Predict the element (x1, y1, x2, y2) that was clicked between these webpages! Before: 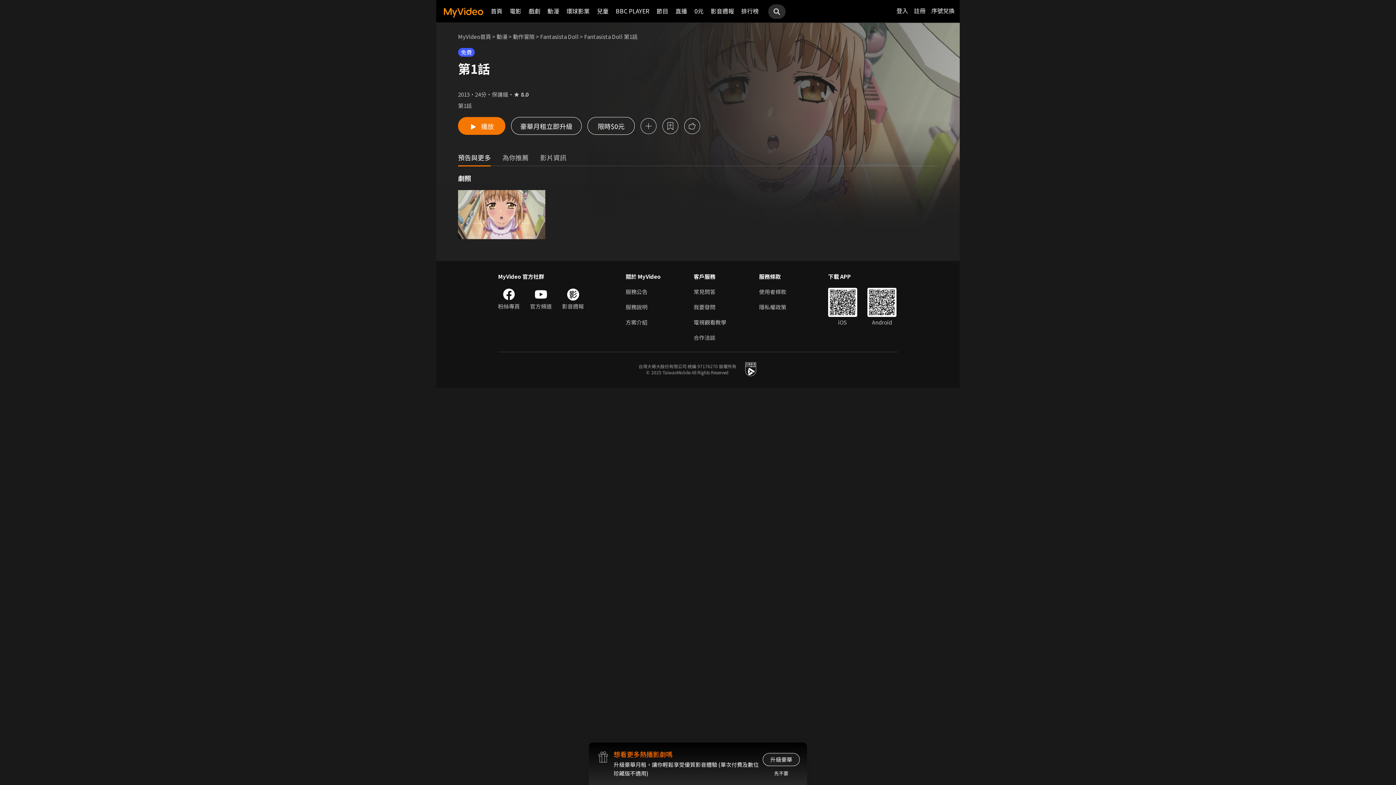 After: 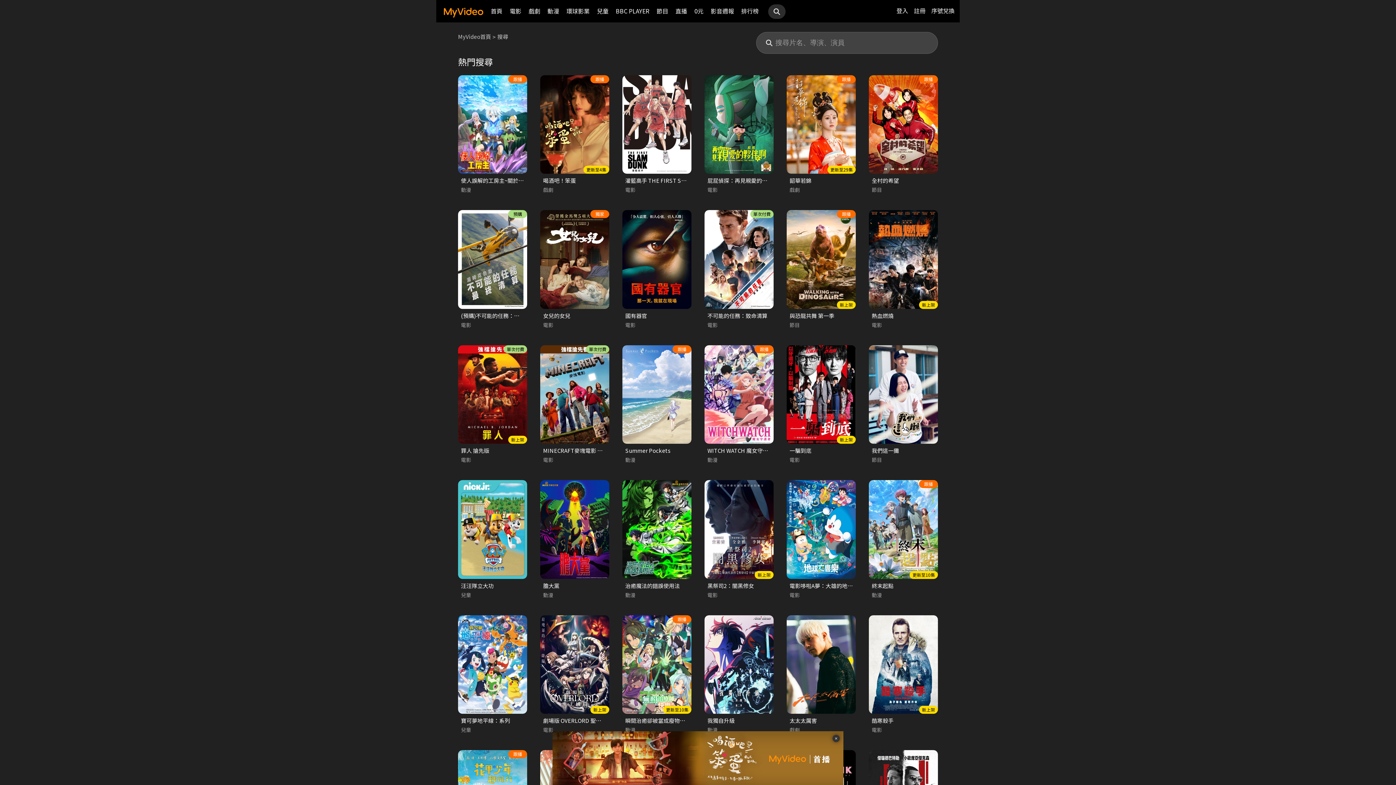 Action: bbox: (768, 4, 785, 19)